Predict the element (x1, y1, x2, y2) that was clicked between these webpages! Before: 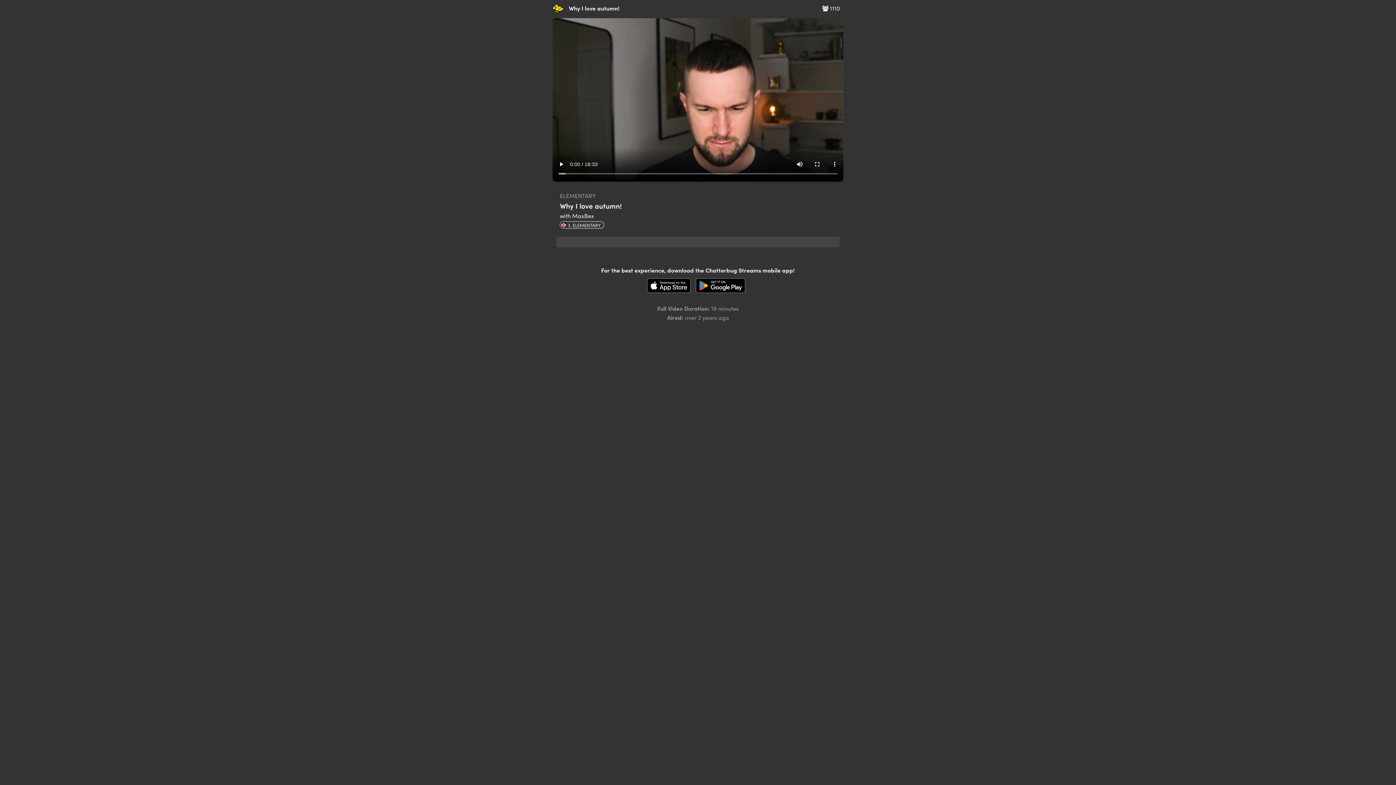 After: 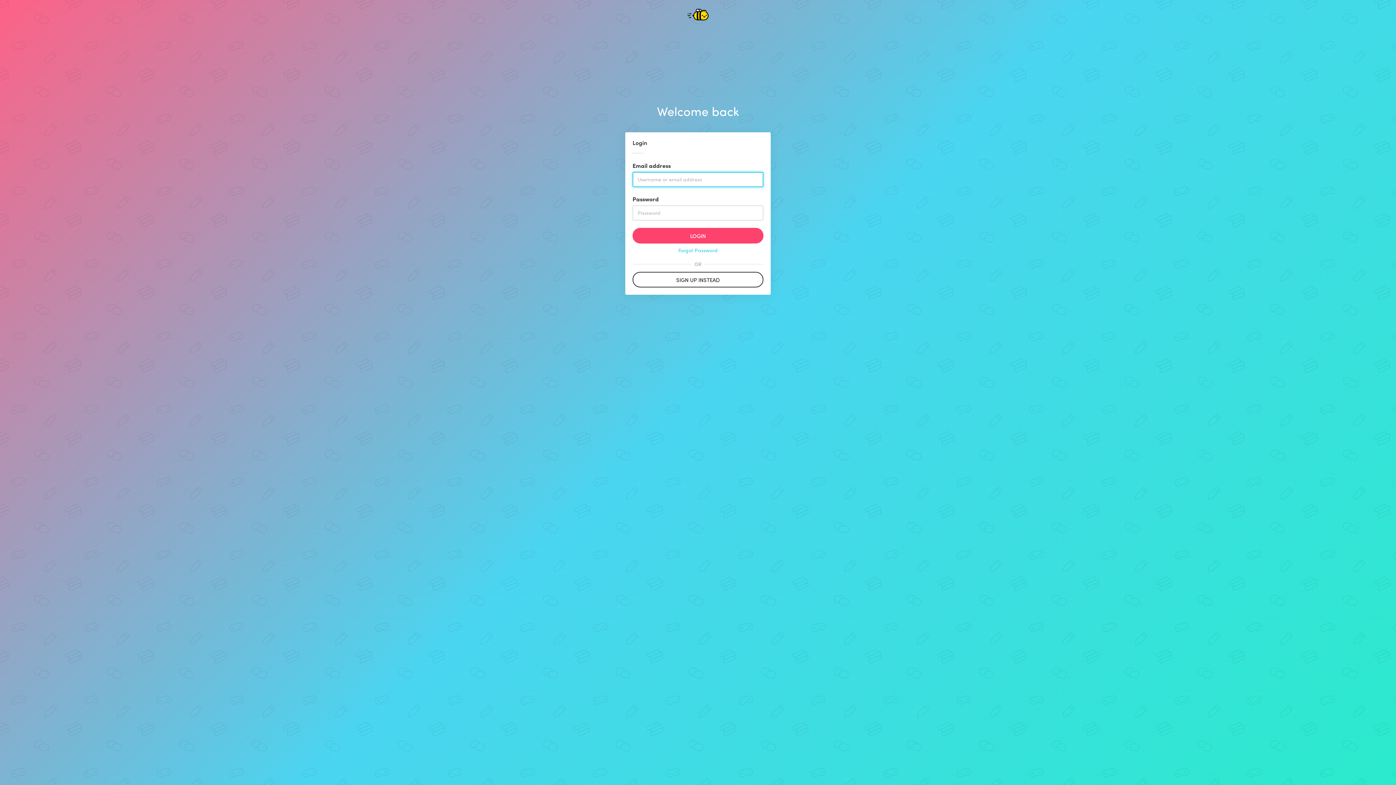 Action: bbox: (552, 4, 567, 12)